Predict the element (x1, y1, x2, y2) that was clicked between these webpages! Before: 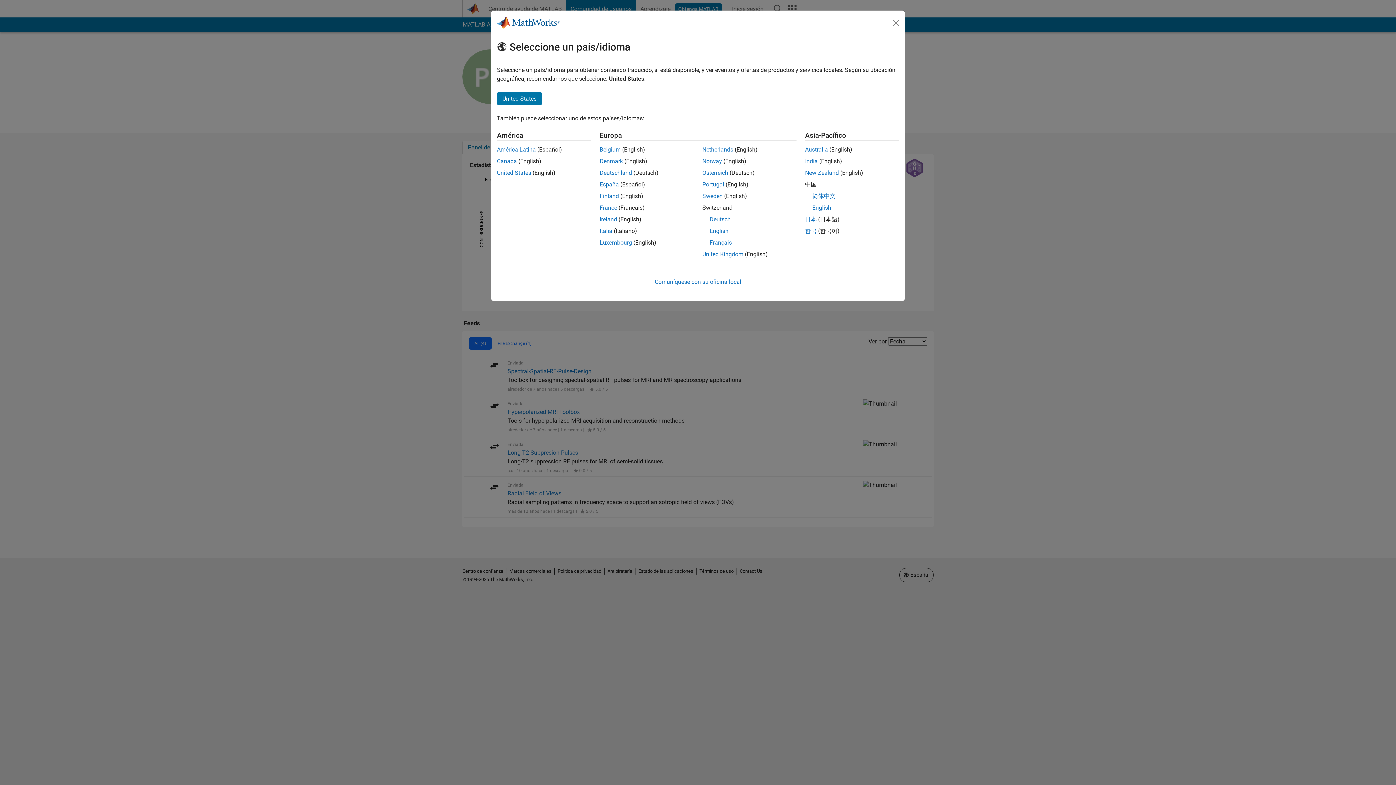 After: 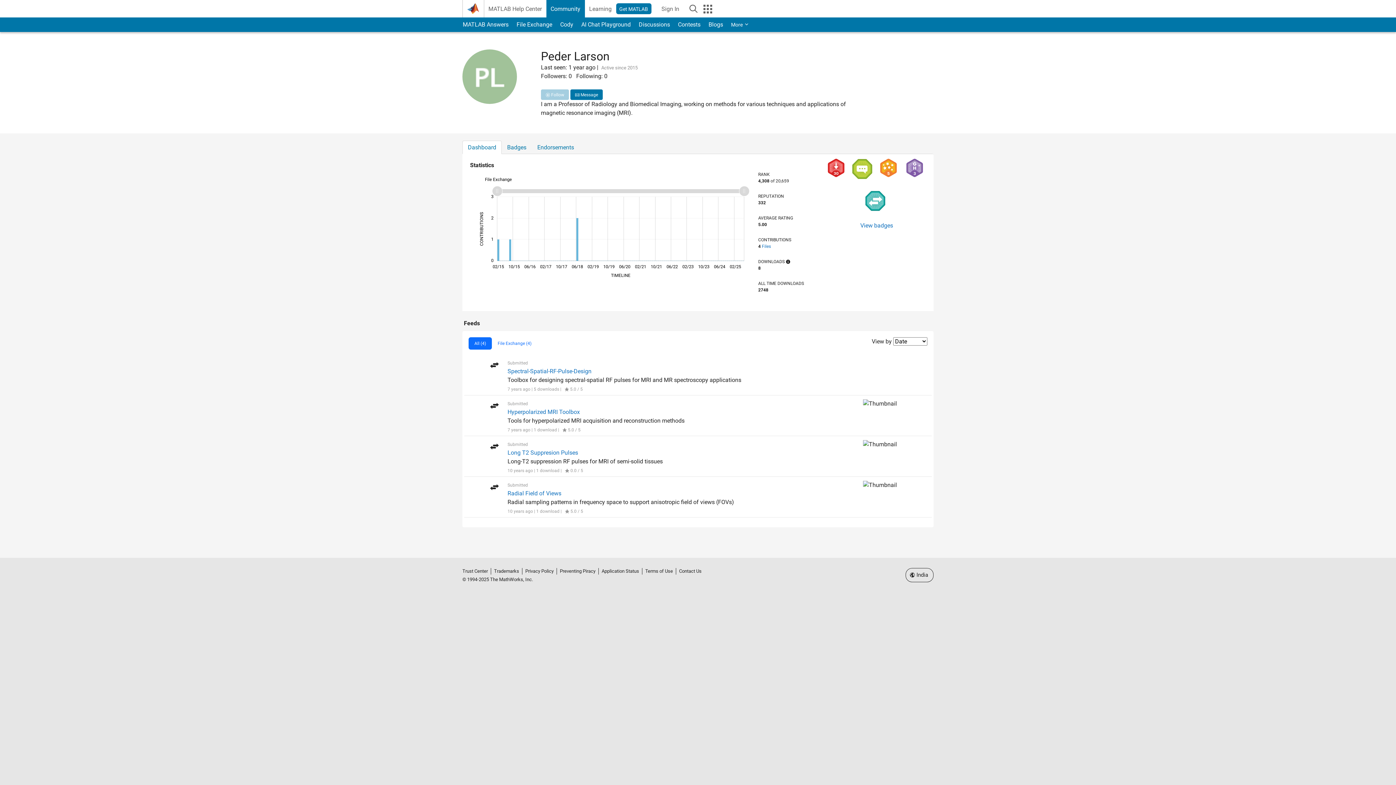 Action: label: India bbox: (805, 157, 818, 164)